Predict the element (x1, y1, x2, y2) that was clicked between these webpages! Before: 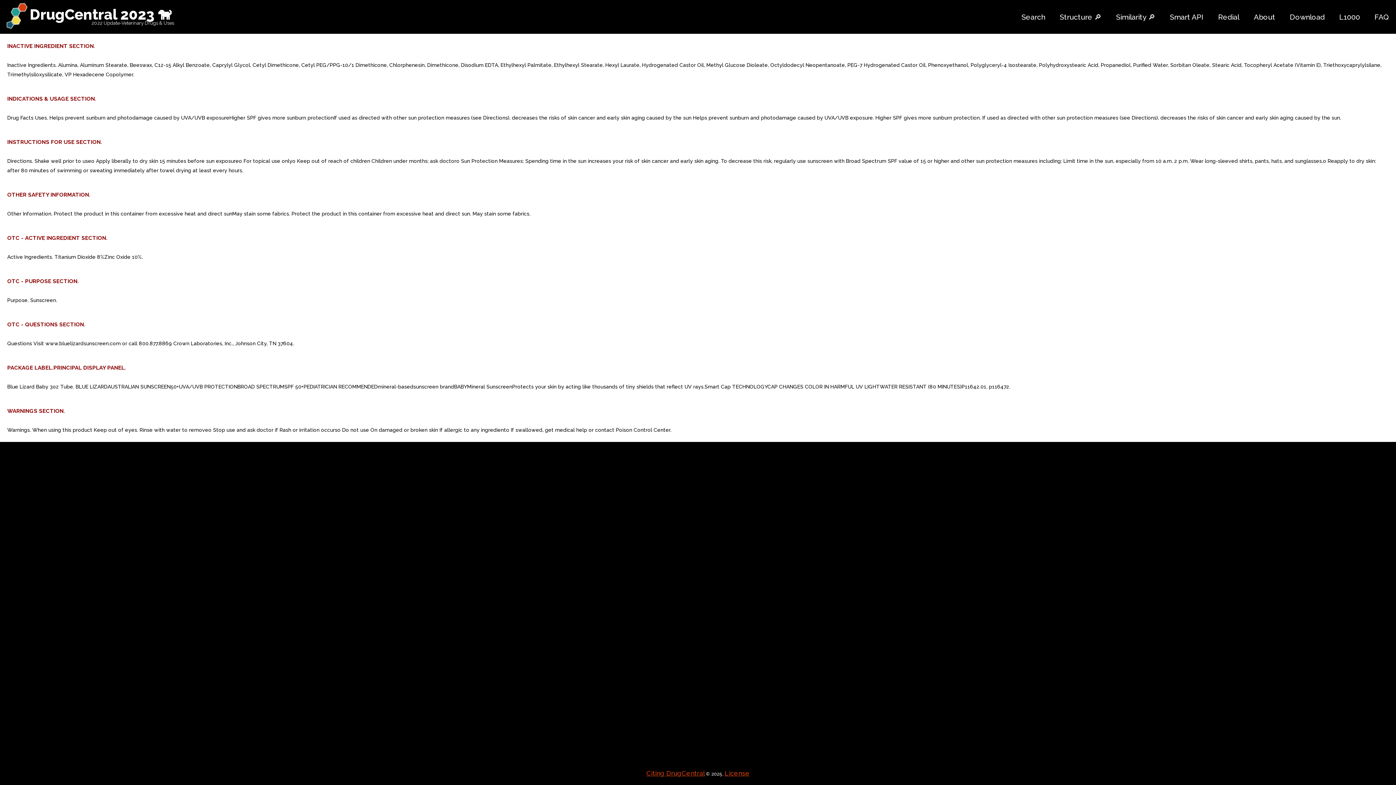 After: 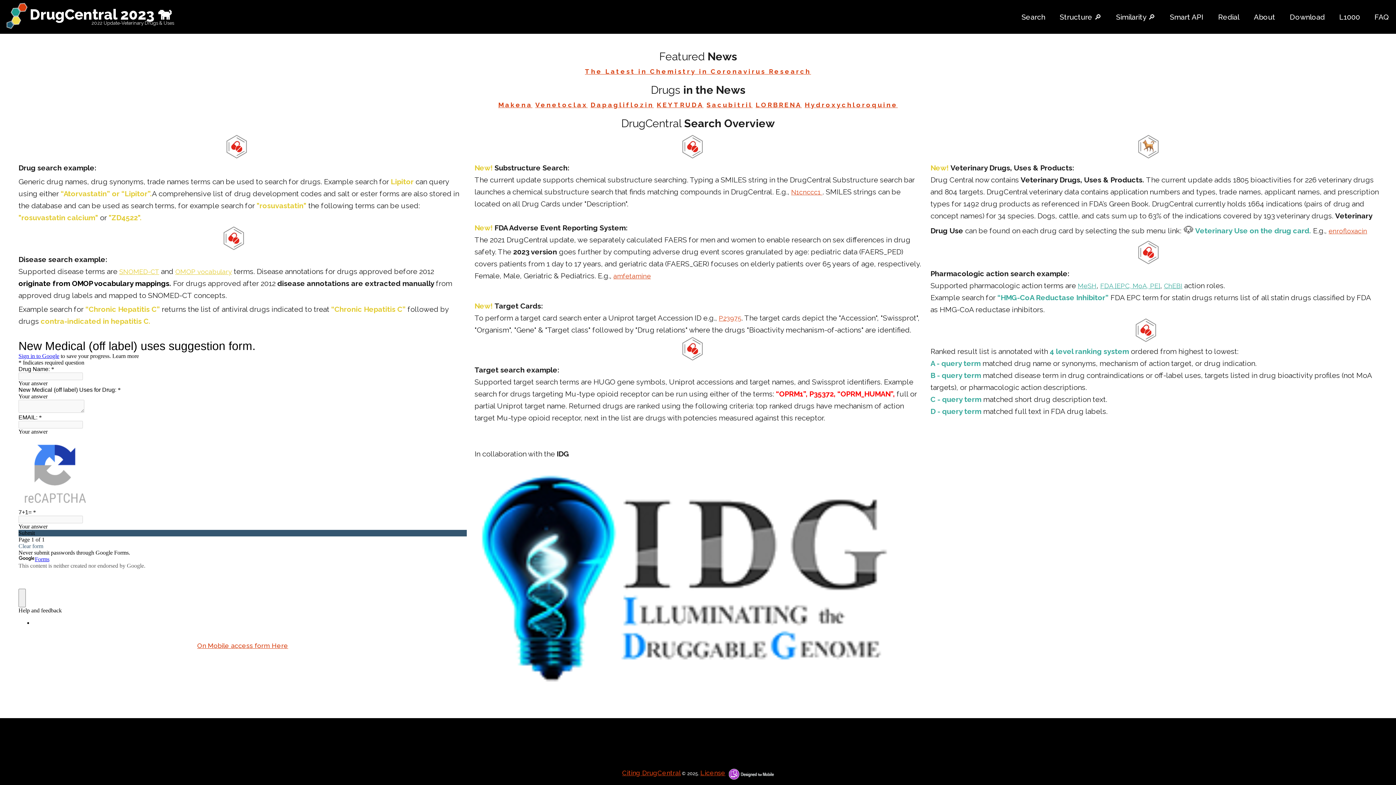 Action: bbox: (1371, 9, 1392, 25) label: FAQ